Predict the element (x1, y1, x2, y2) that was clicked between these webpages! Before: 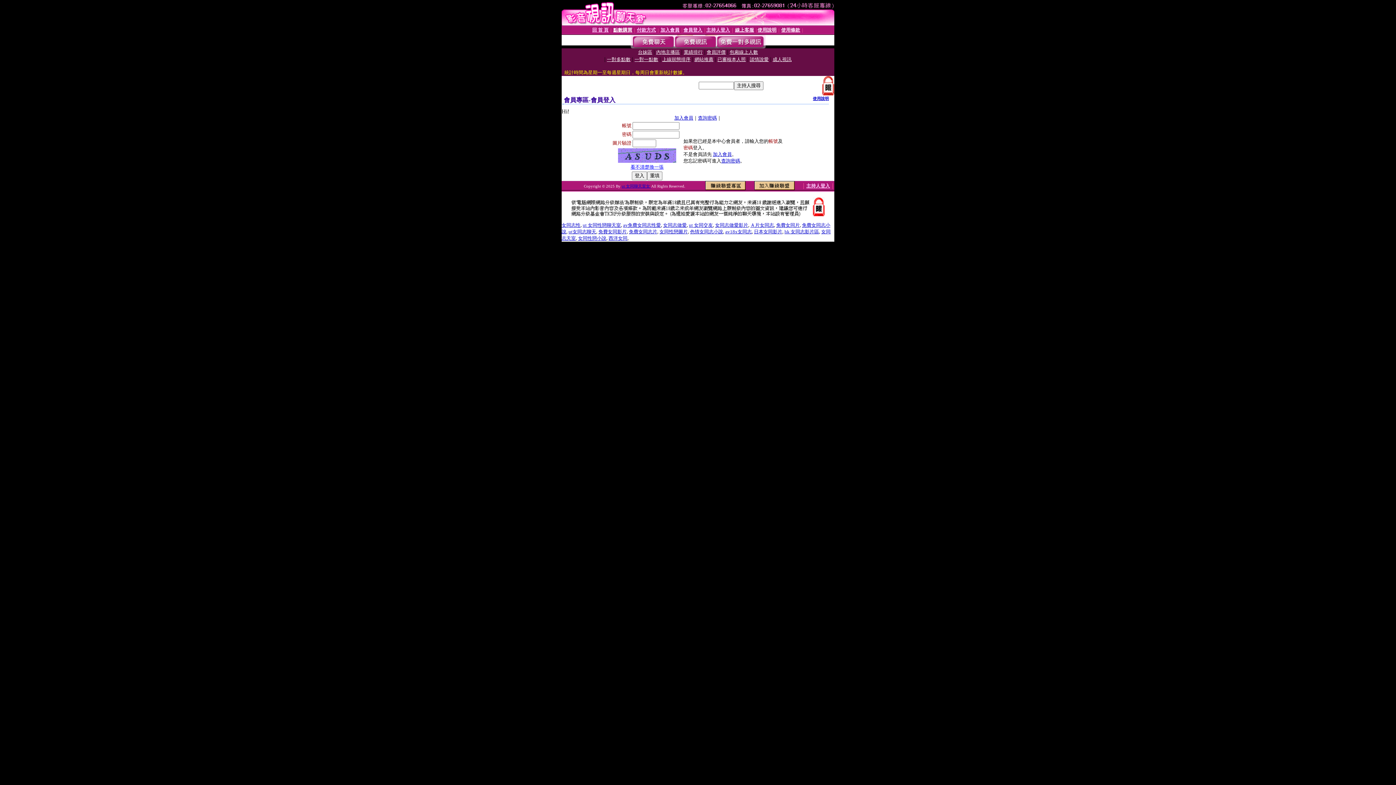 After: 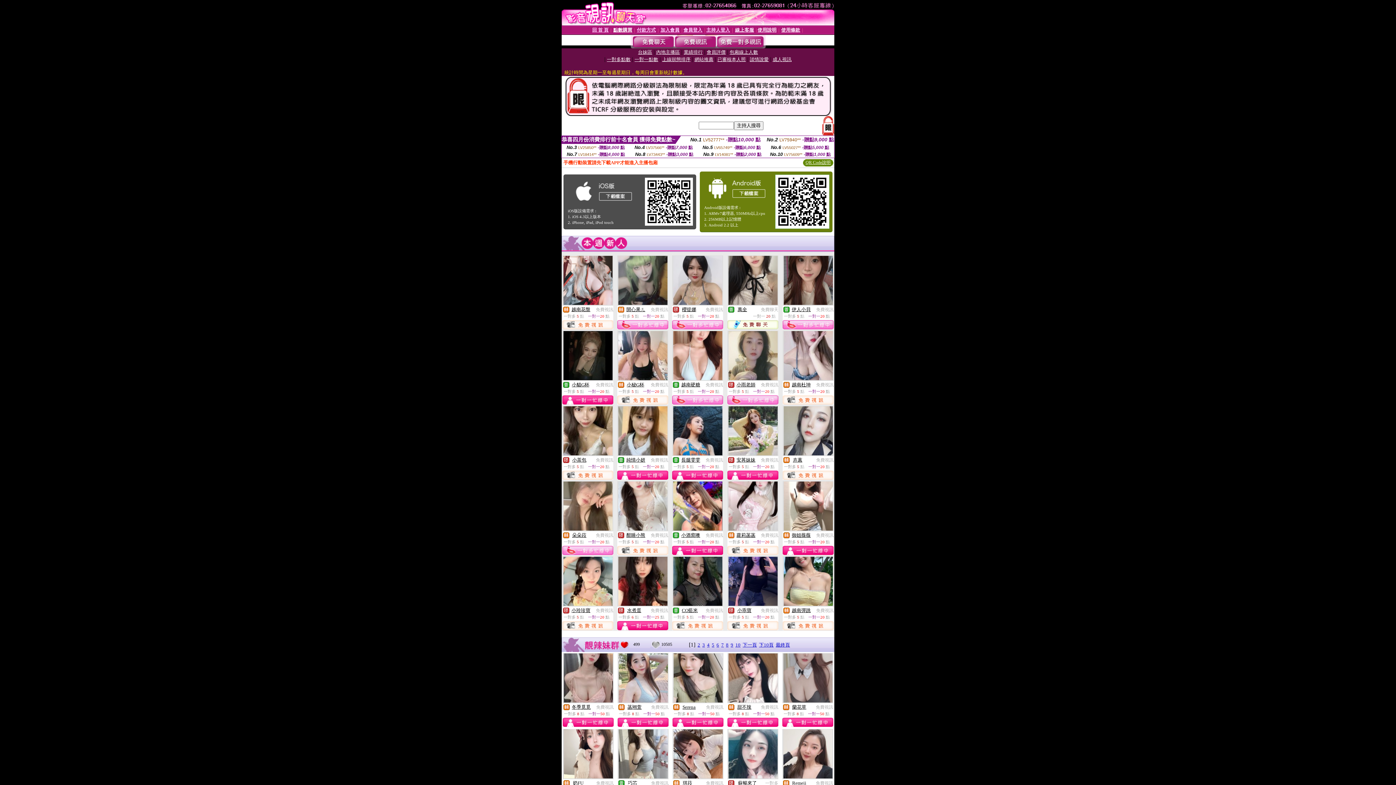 Action: label: 女同志做愛 bbox: (663, 222, 686, 228)